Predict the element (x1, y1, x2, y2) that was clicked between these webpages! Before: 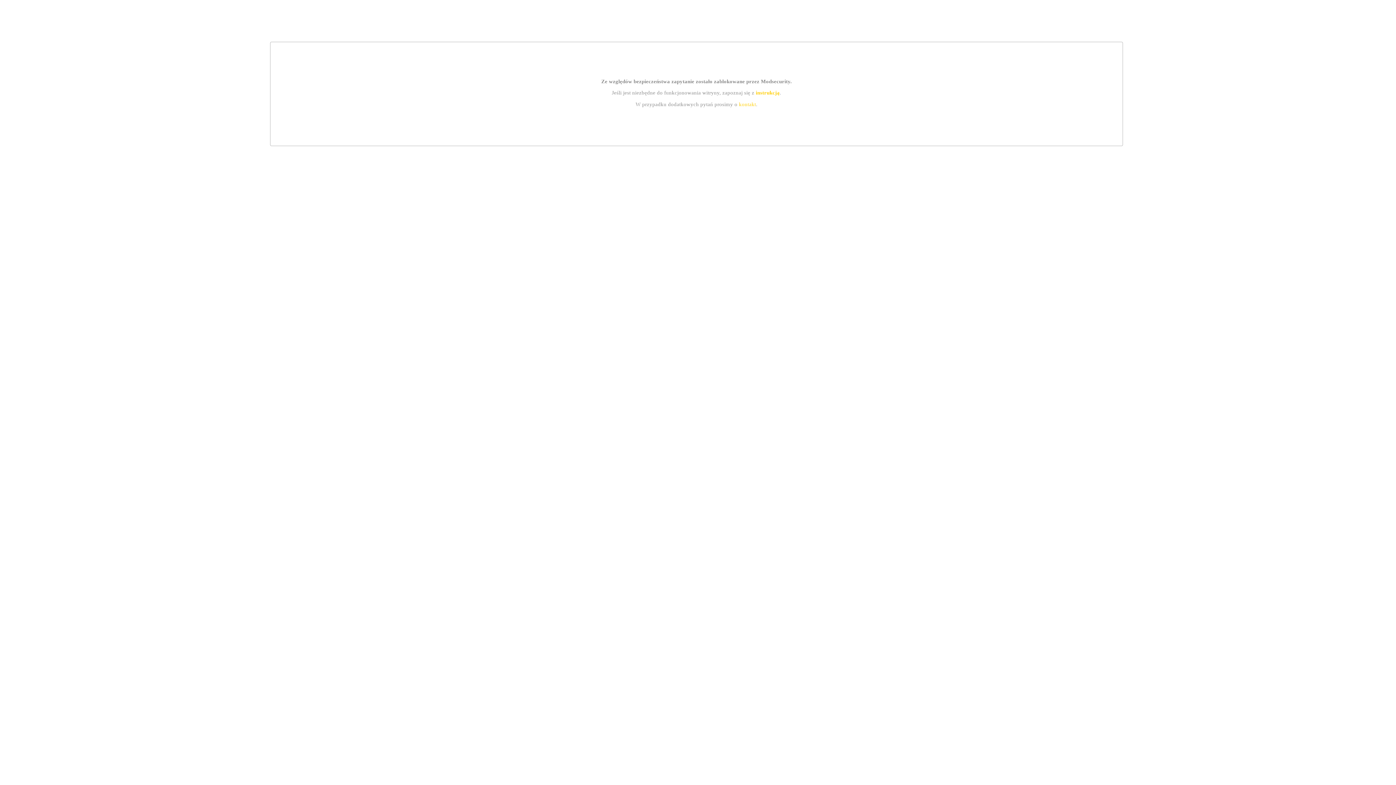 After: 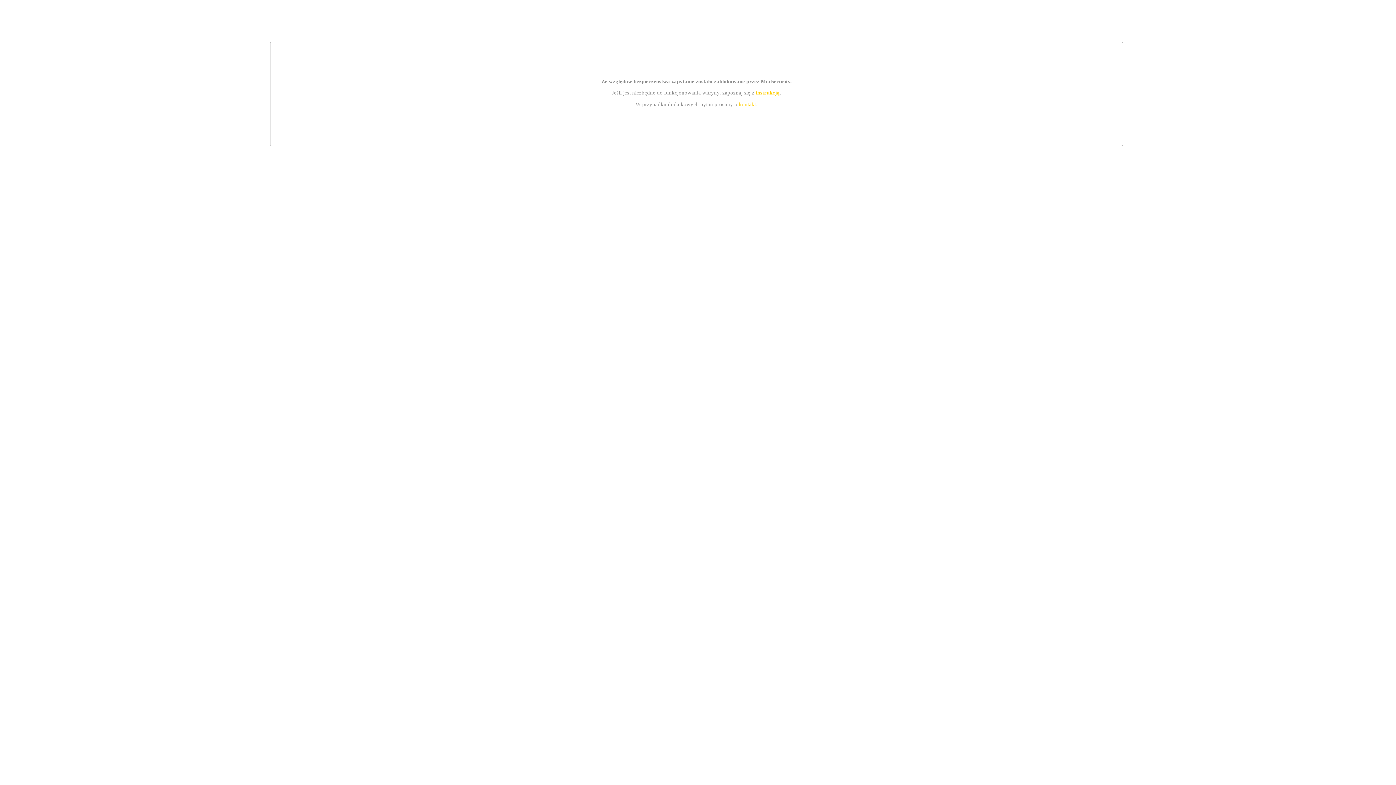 Action: bbox: (755, 89, 779, 95) label: instrukcją